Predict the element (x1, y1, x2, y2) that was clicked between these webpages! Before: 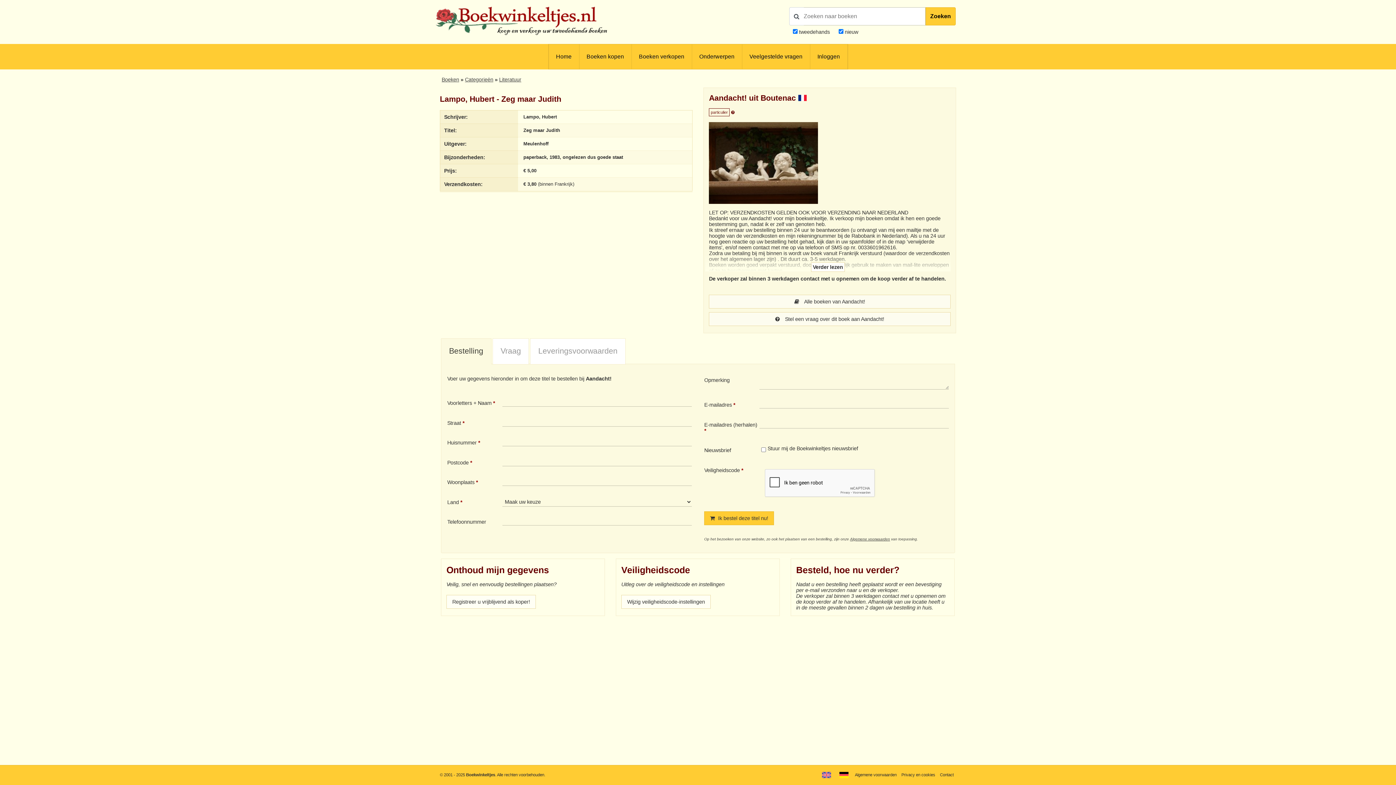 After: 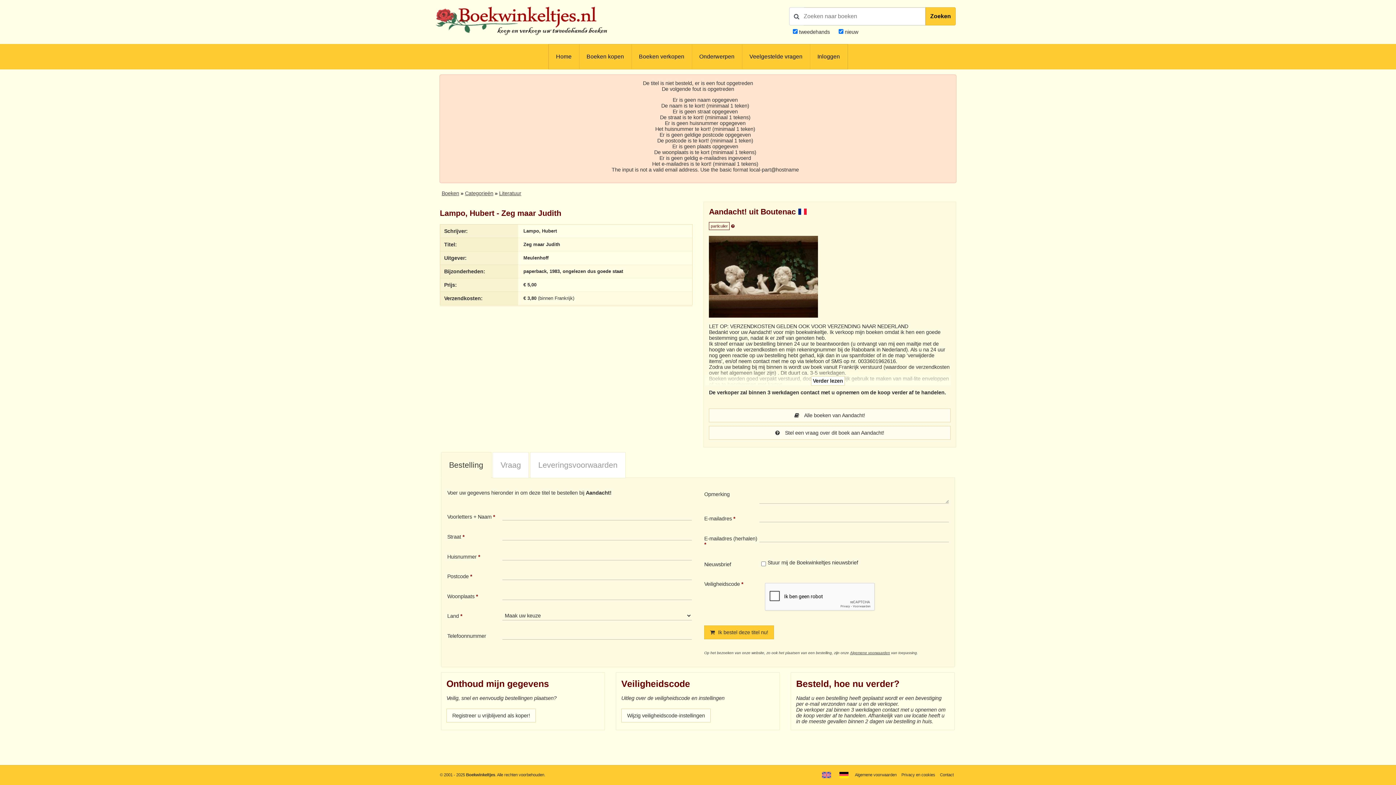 Action: bbox: (704, 511, 774, 525) label:  Ik bestel deze titel nu!